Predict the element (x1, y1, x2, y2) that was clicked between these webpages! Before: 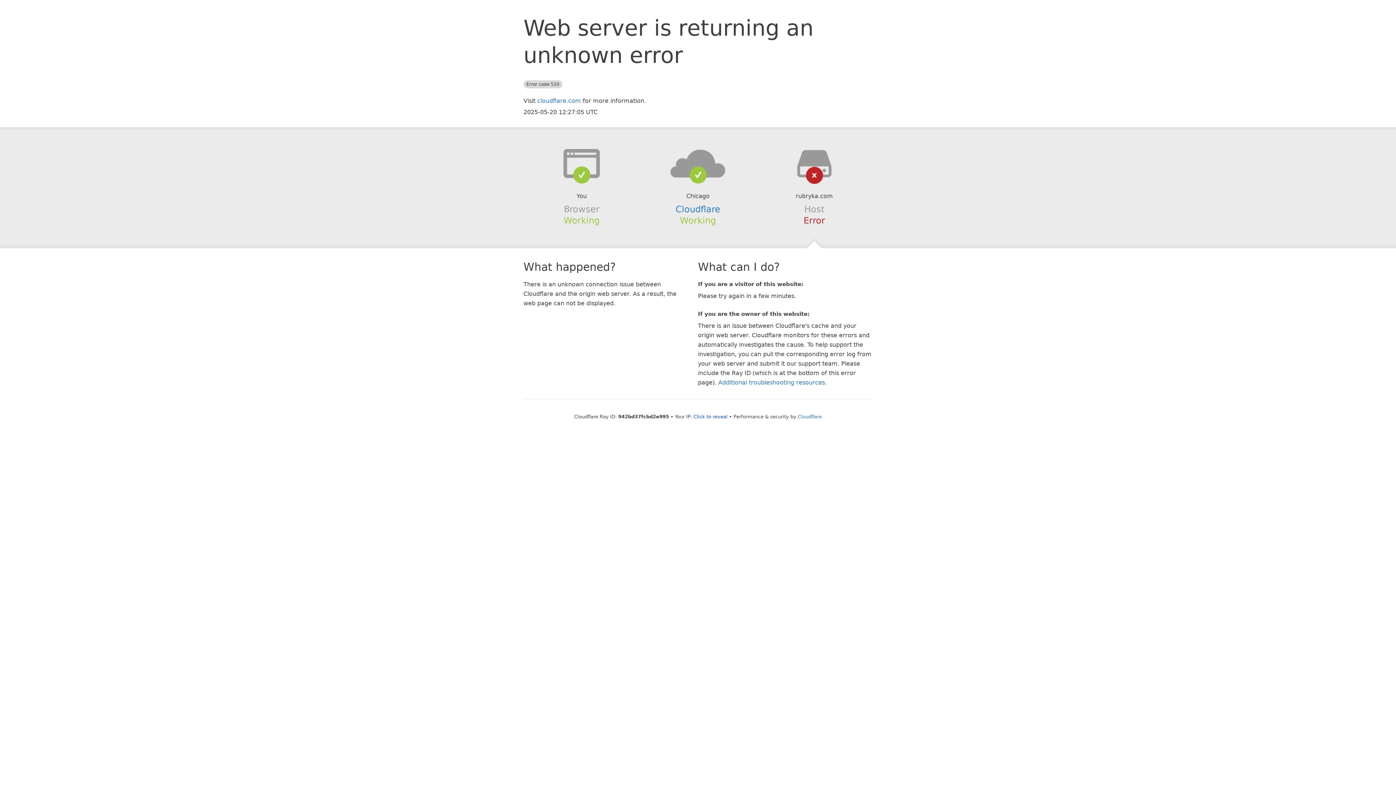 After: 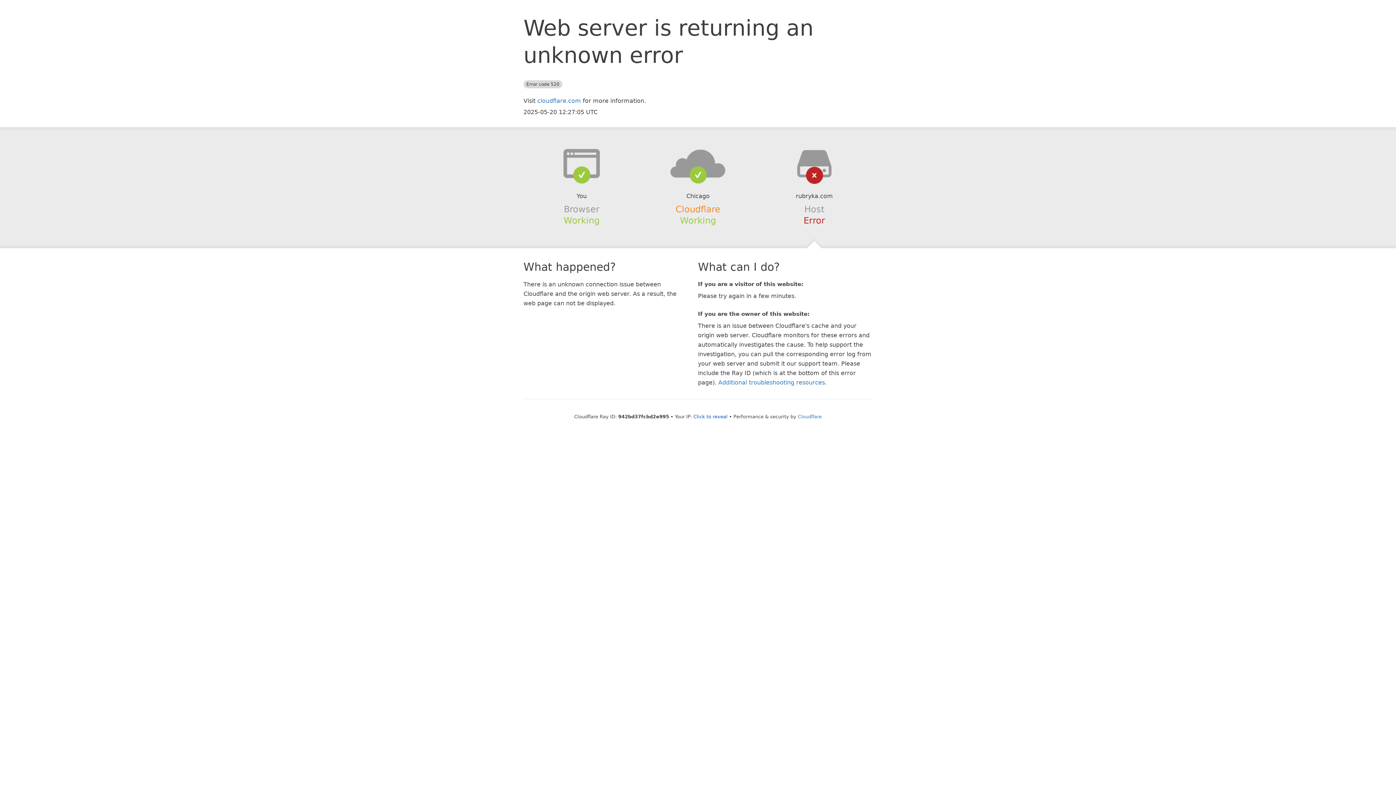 Action: bbox: (675, 204, 720, 214) label: Cloudflare